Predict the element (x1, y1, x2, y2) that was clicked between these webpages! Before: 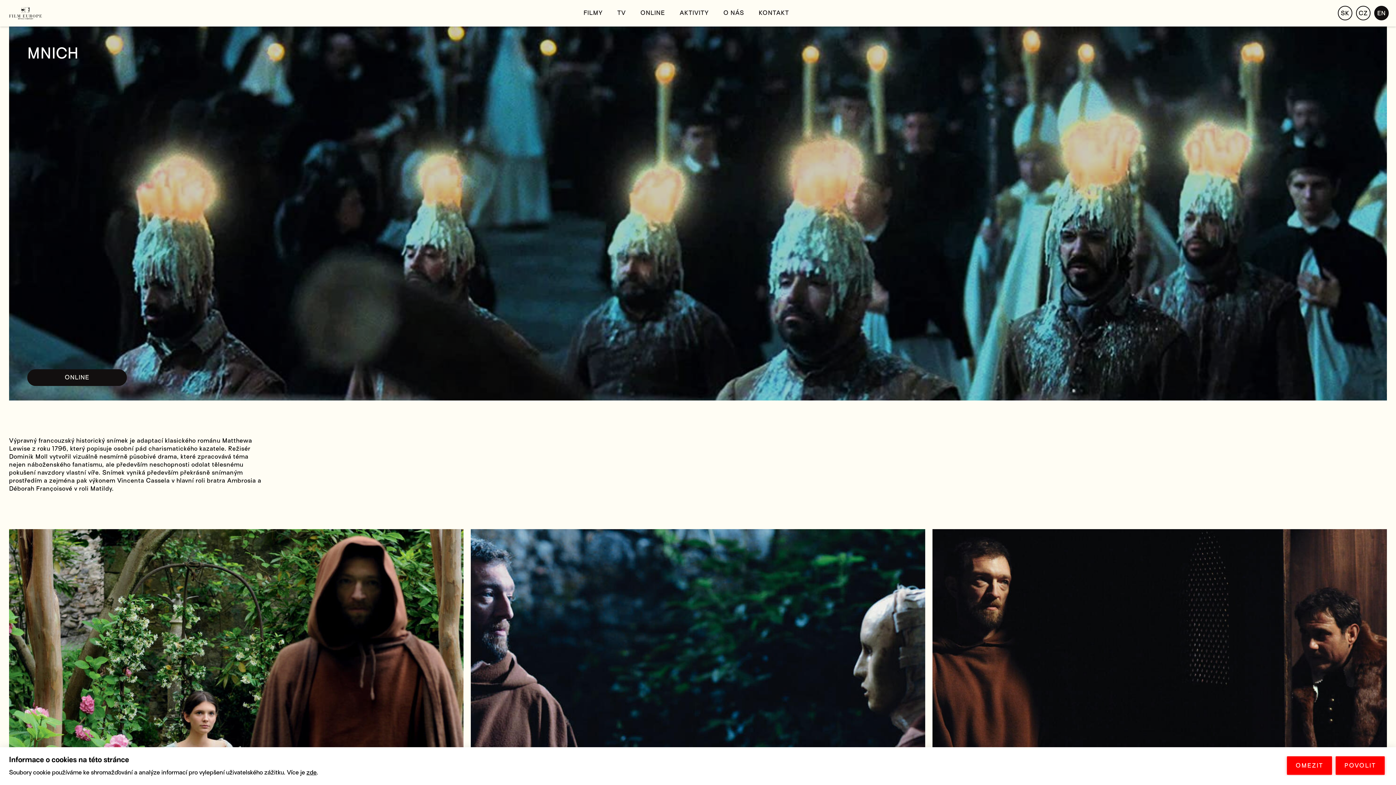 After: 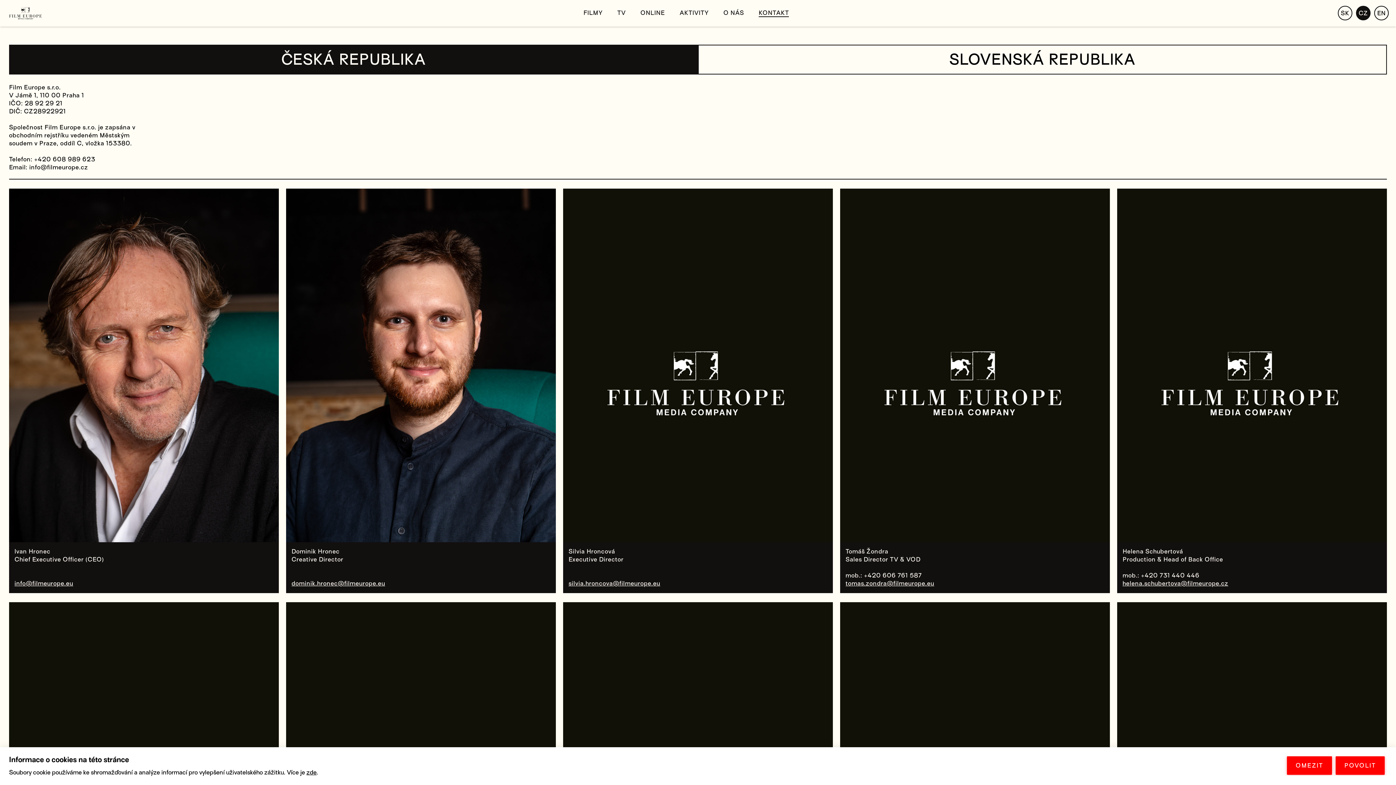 Action: label: KONTAKT bbox: (758, 9, 789, 17)